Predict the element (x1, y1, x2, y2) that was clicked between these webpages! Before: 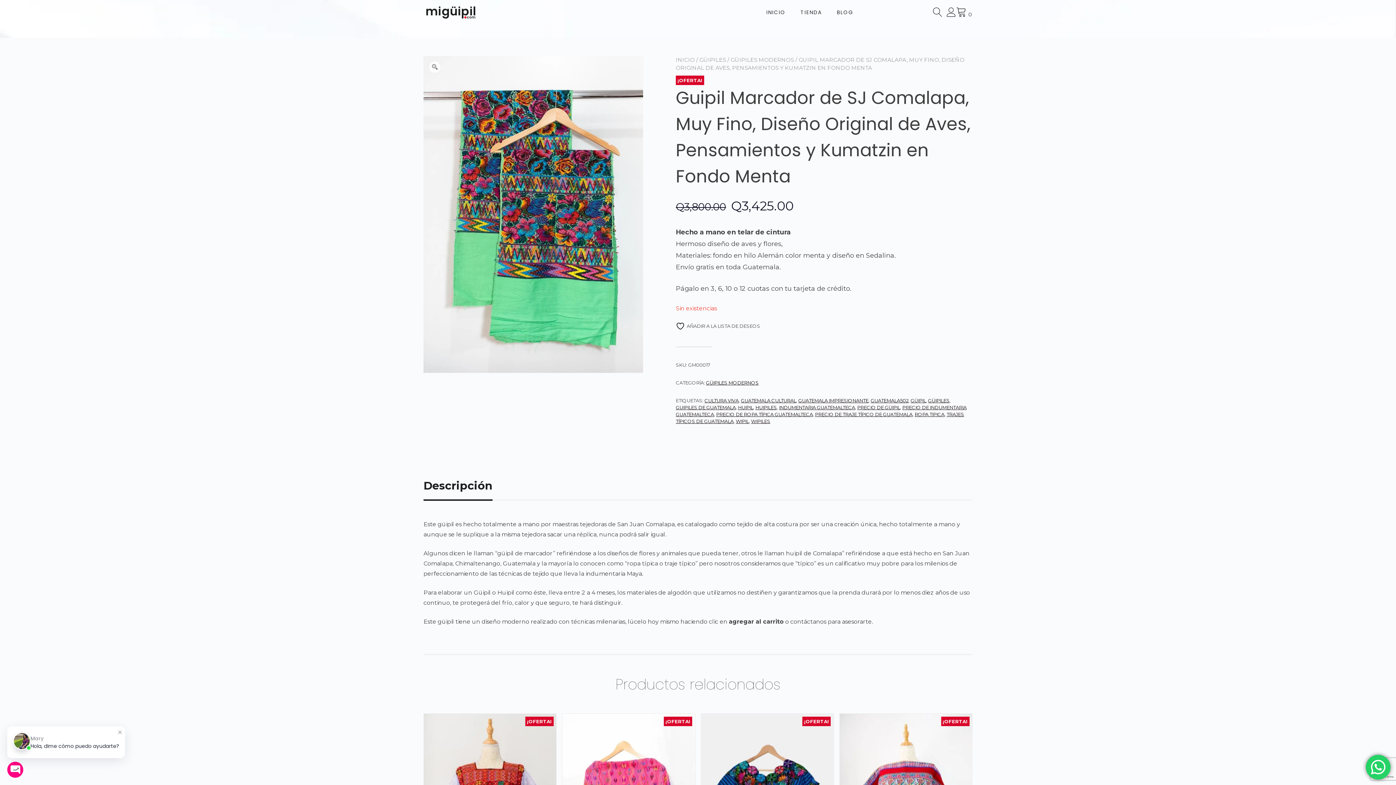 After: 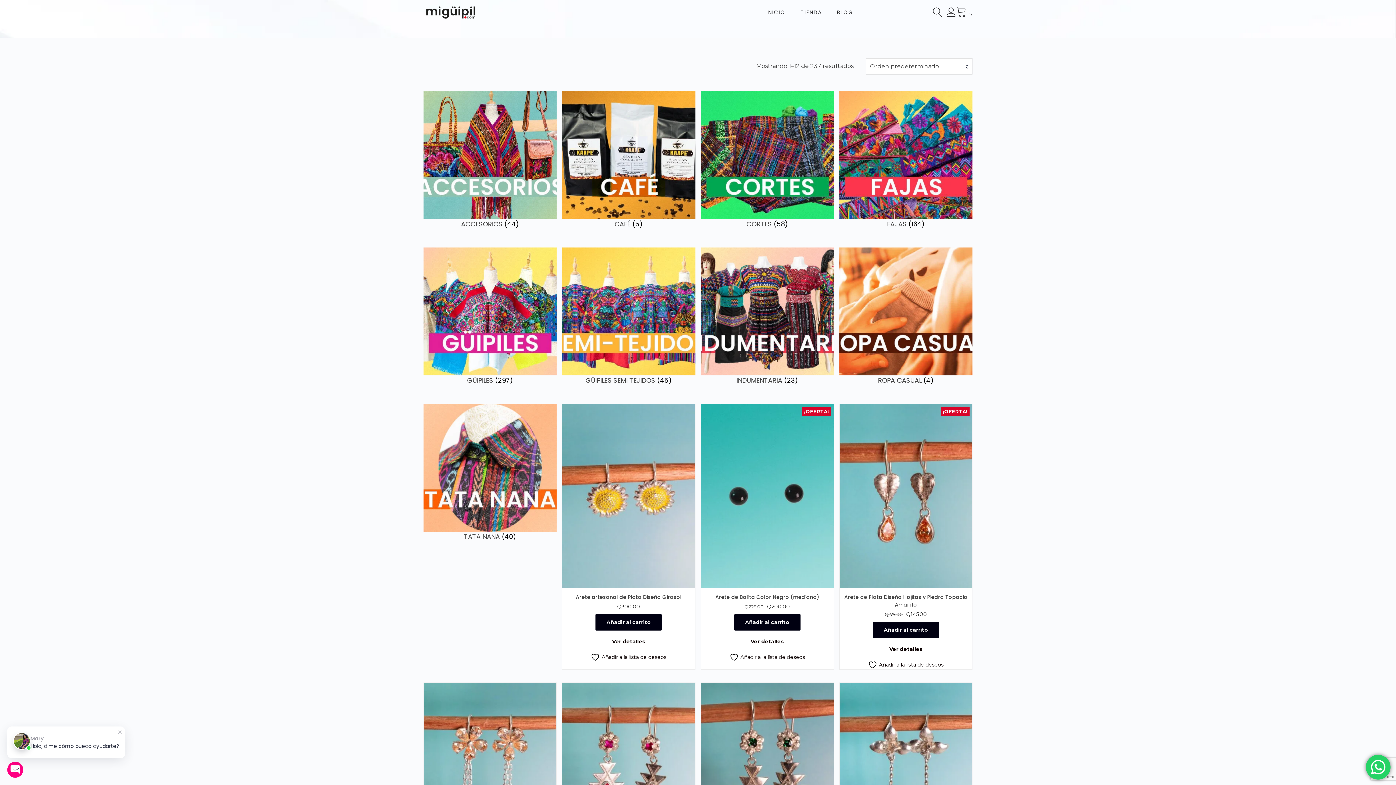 Action: bbox: (800, 8, 822, 16) label: TIENDA